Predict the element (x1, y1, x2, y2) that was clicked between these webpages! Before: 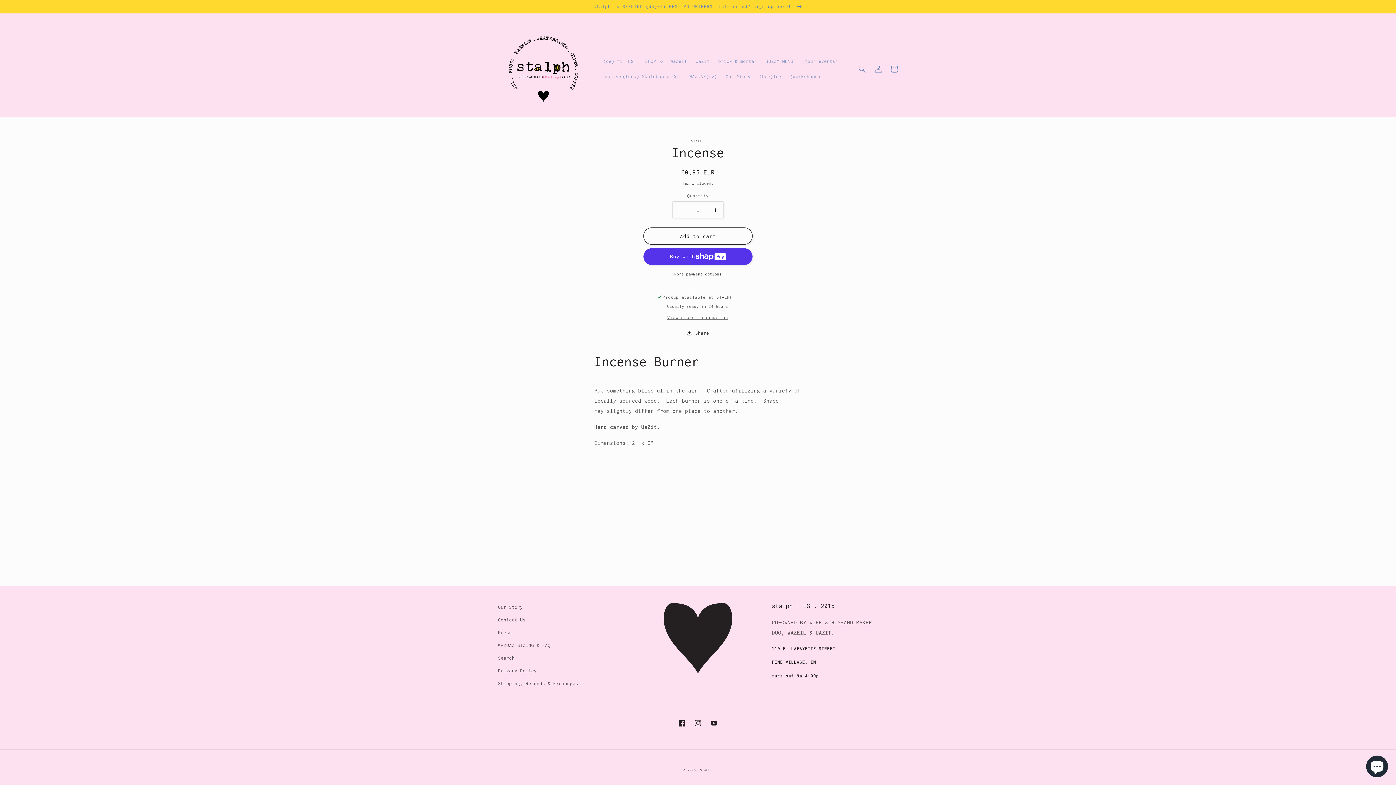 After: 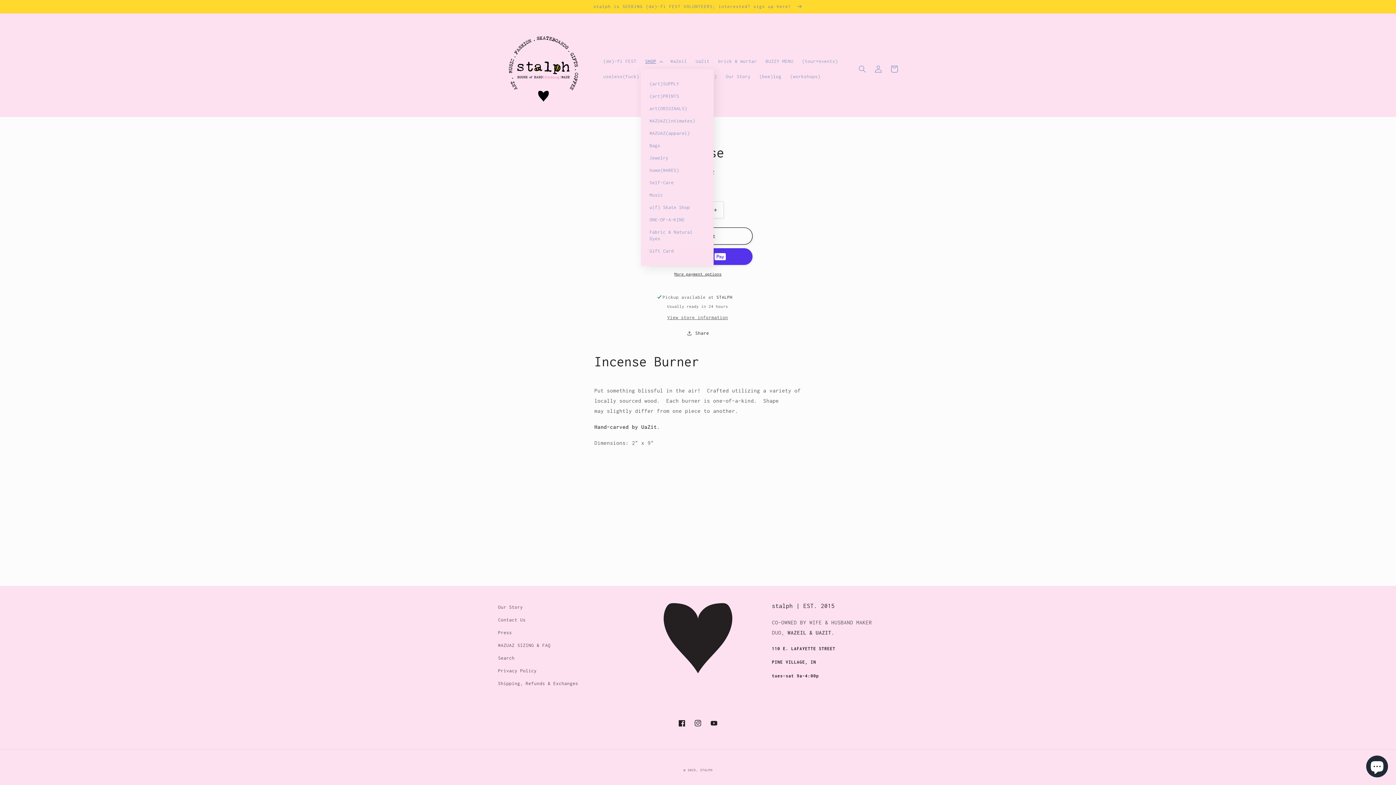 Action: bbox: (640, 53, 666, 68) label: SHOP